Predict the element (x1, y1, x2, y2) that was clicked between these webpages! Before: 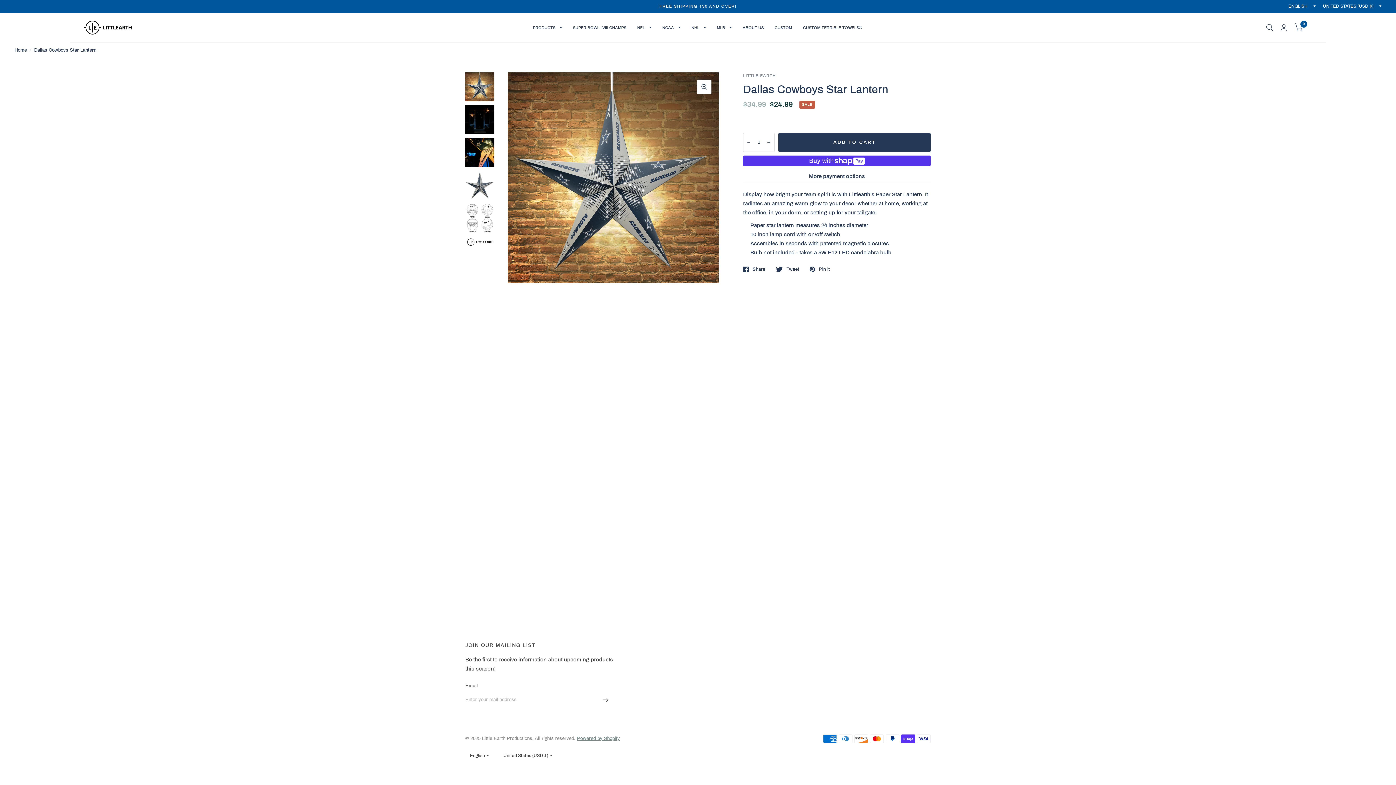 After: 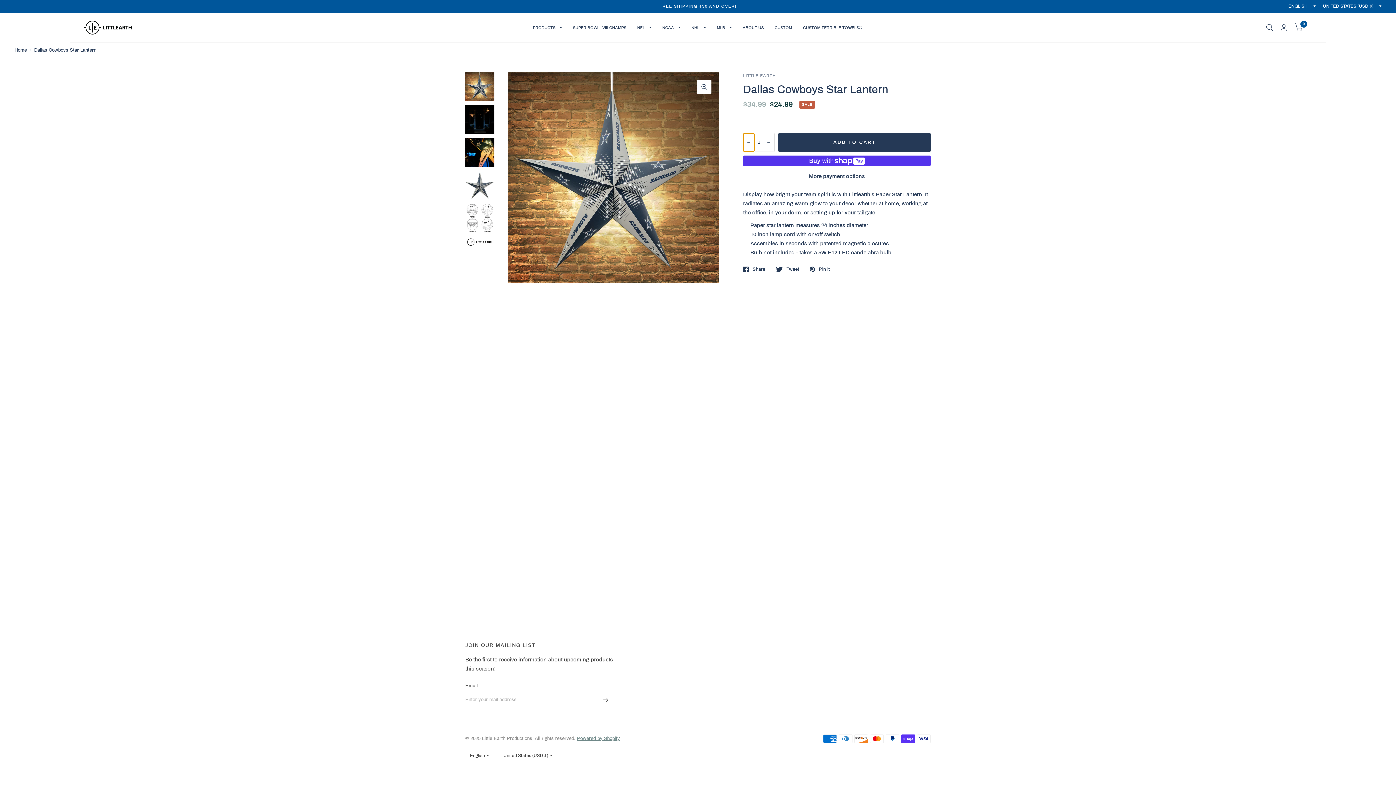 Action: label: Decrease quantity for Dallas Cowboys Star Lantern bbox: (743, 133, 754, 151)